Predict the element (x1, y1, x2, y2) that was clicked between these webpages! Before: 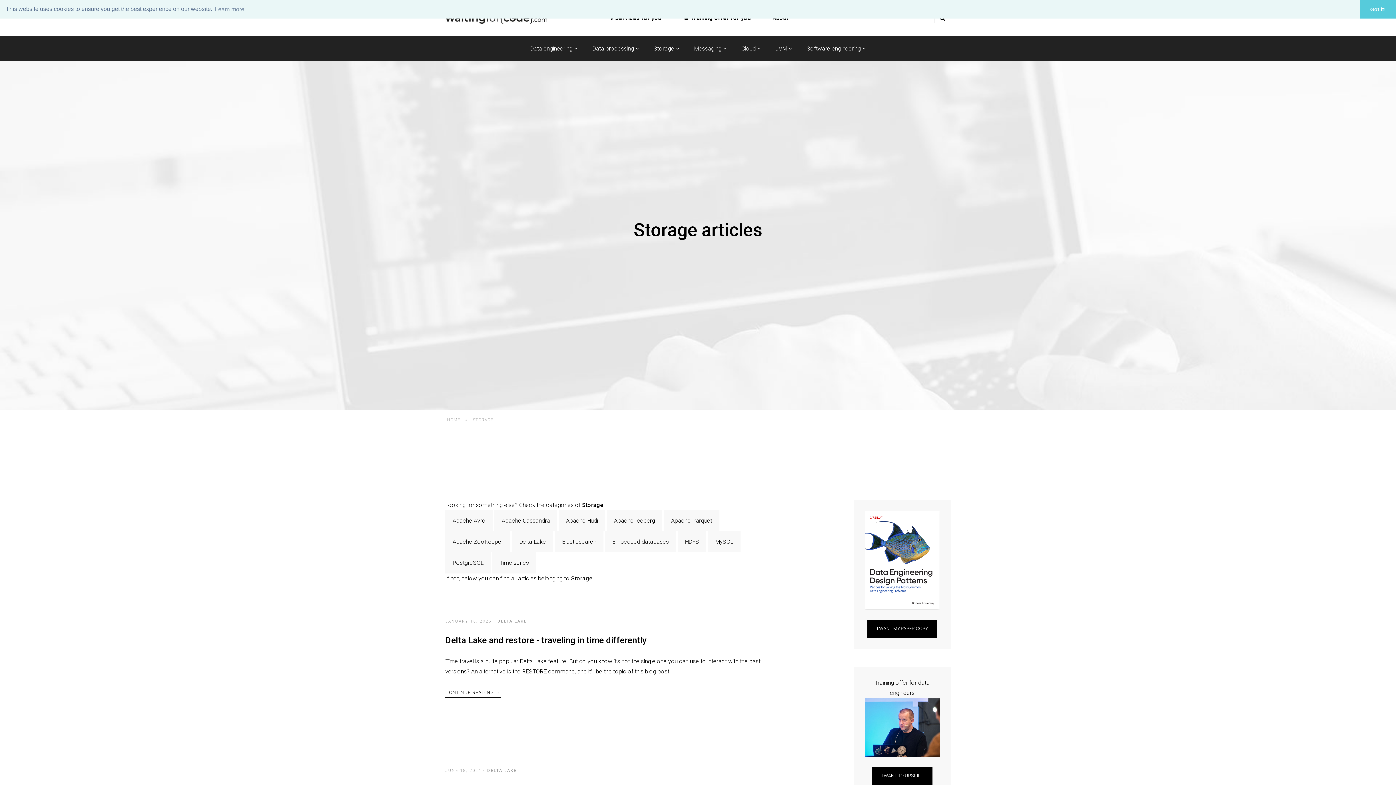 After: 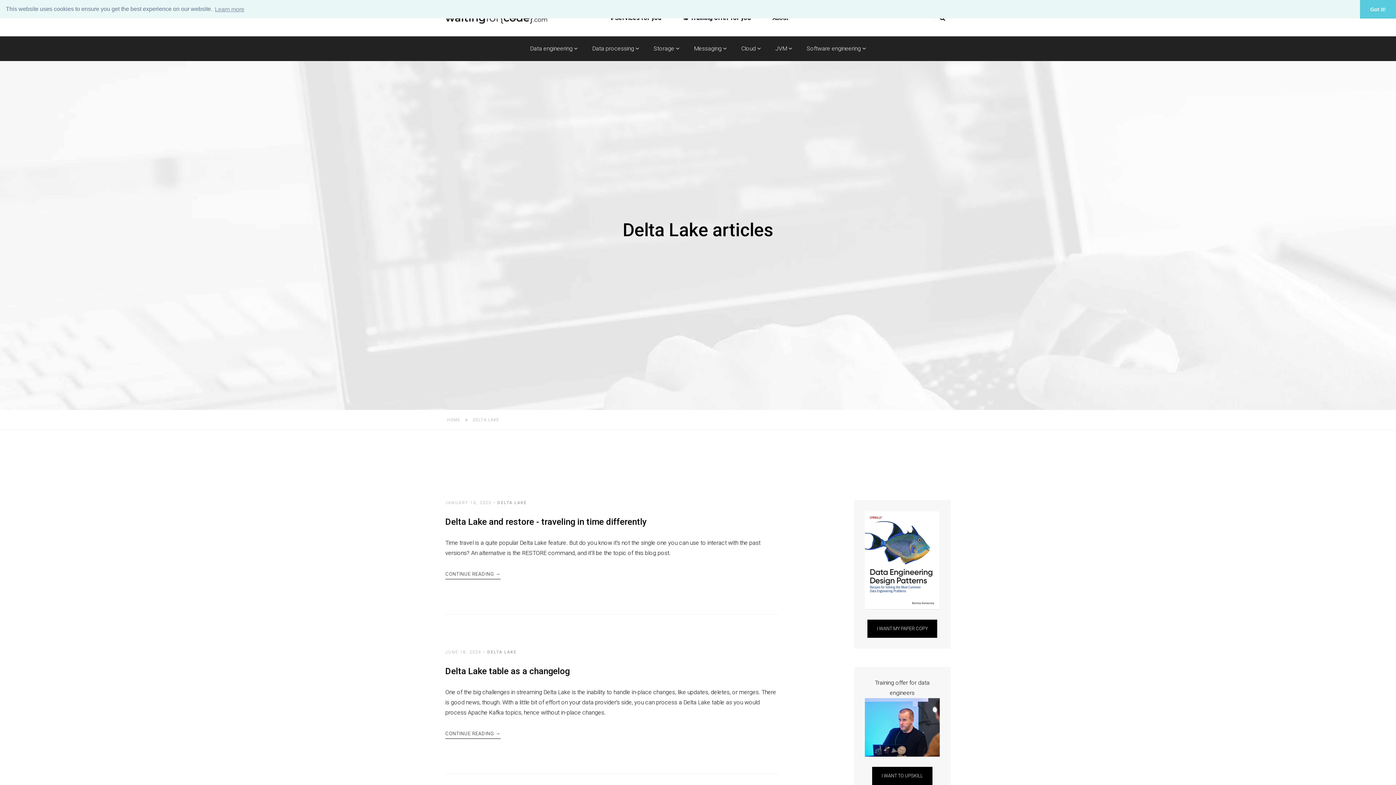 Action: bbox: (497, 619, 526, 624) label: DELTA LAKE